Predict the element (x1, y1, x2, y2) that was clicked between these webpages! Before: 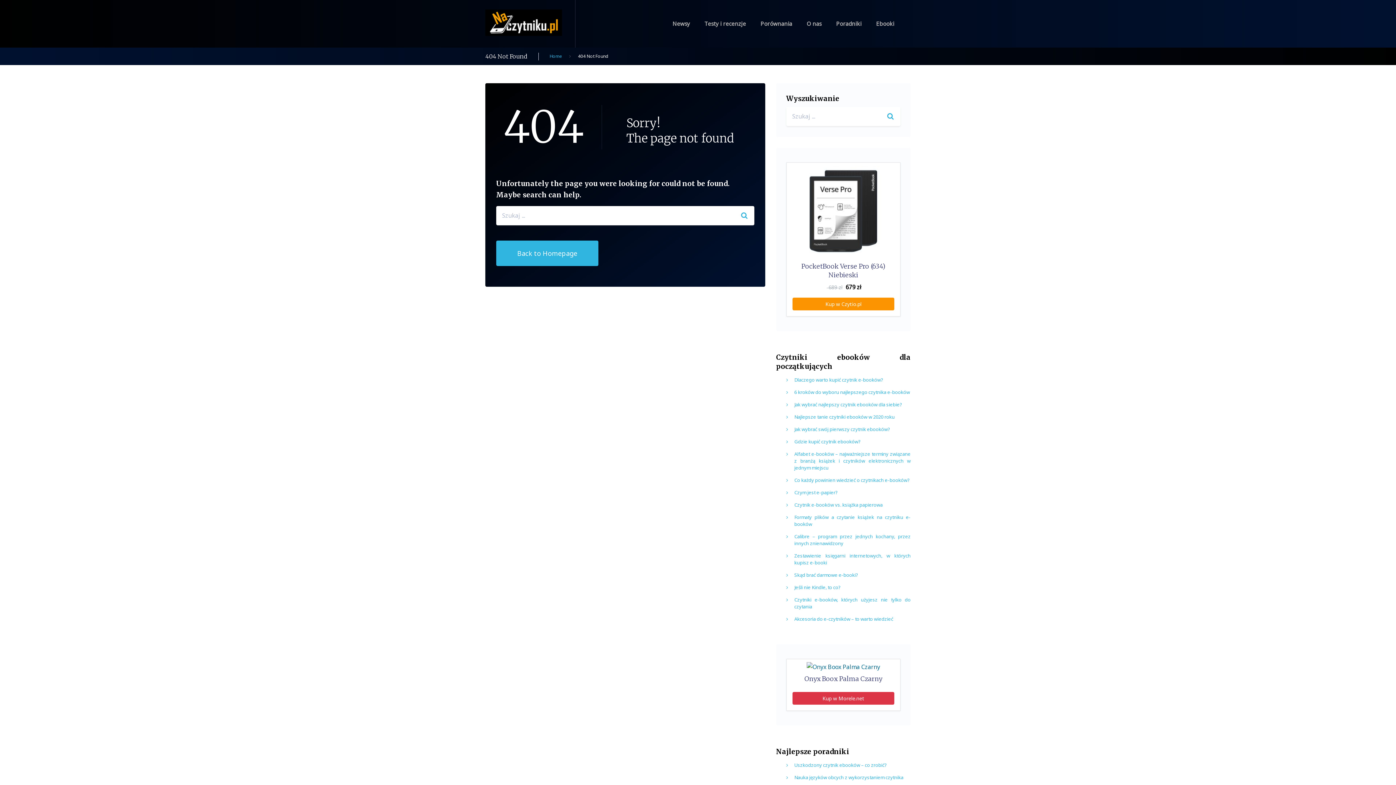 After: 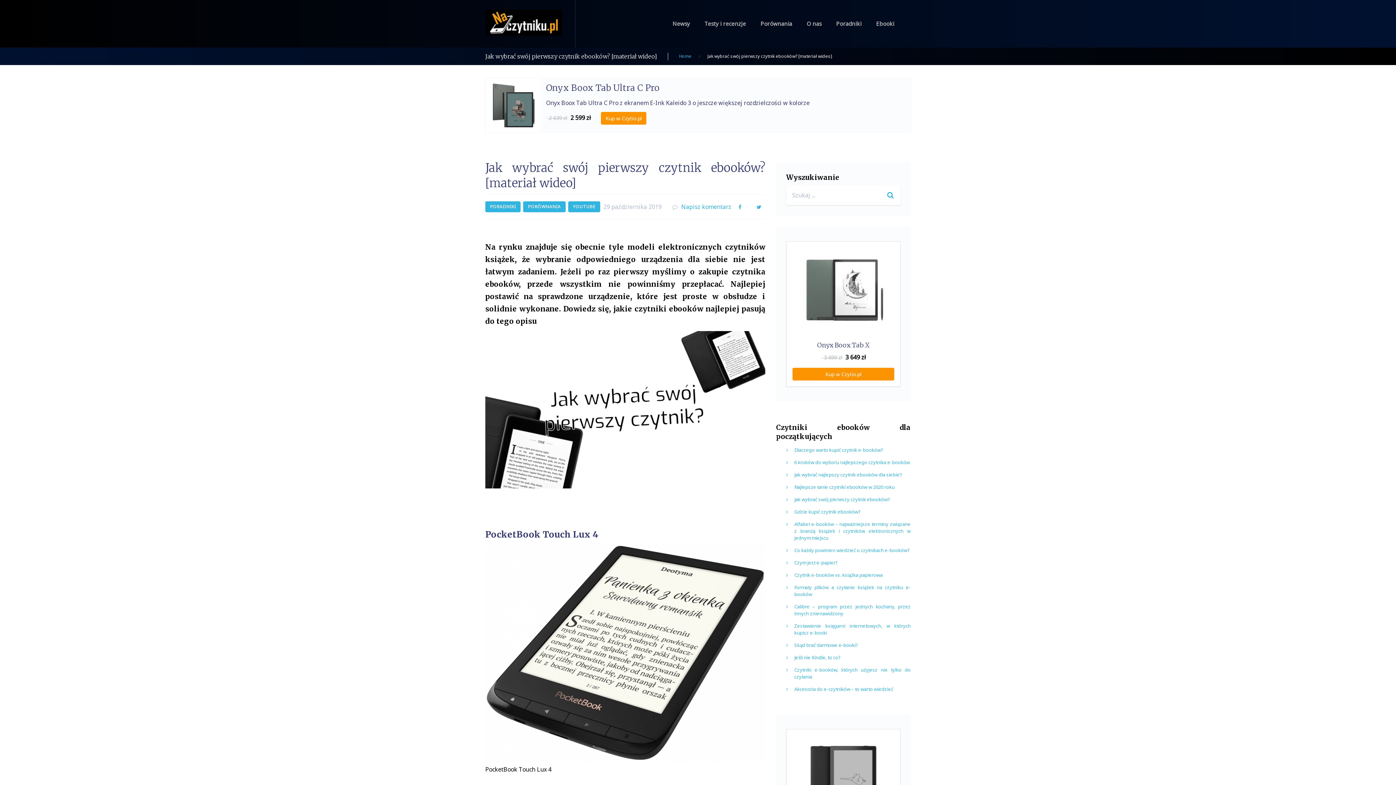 Action: label: Jak wybrać swój pierwszy czytnik ebooków? bbox: (794, 426, 890, 432)